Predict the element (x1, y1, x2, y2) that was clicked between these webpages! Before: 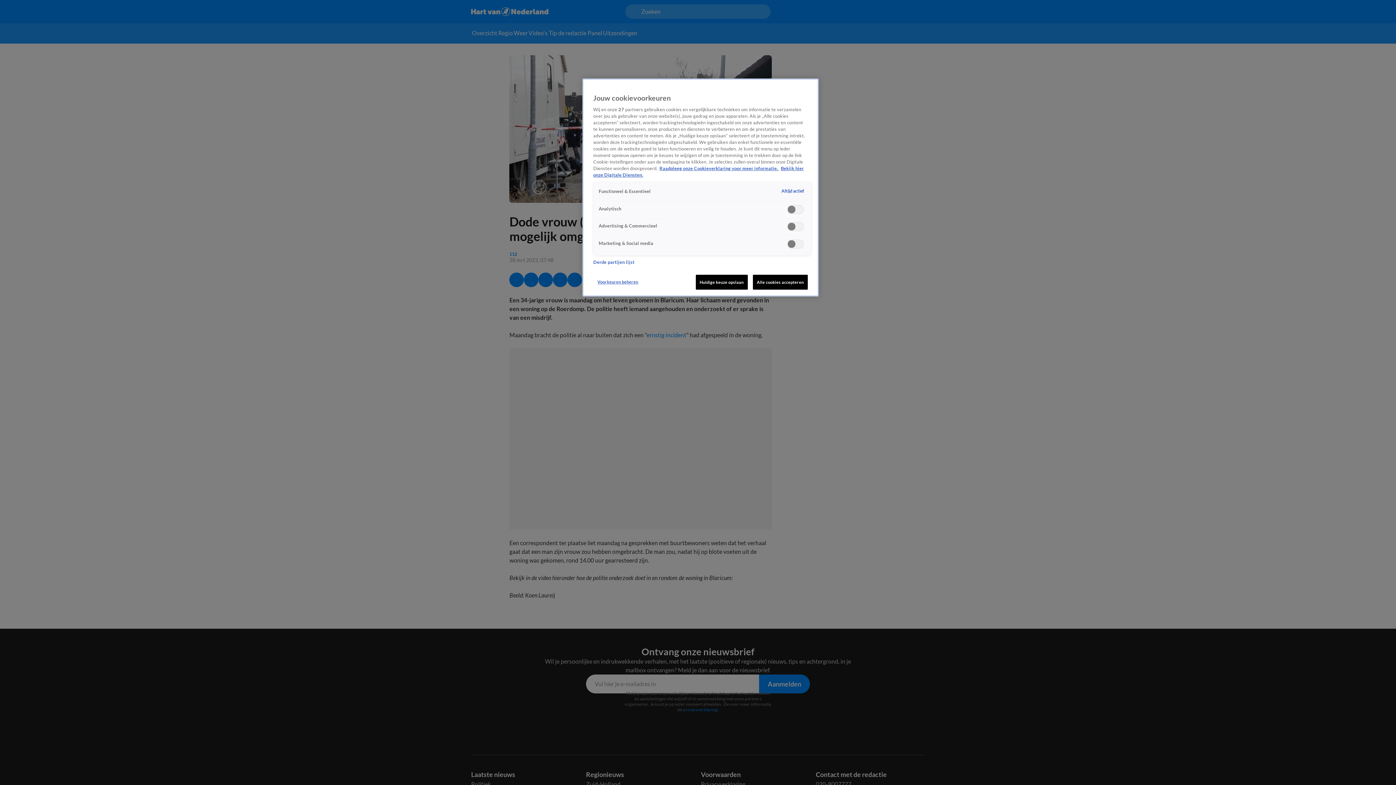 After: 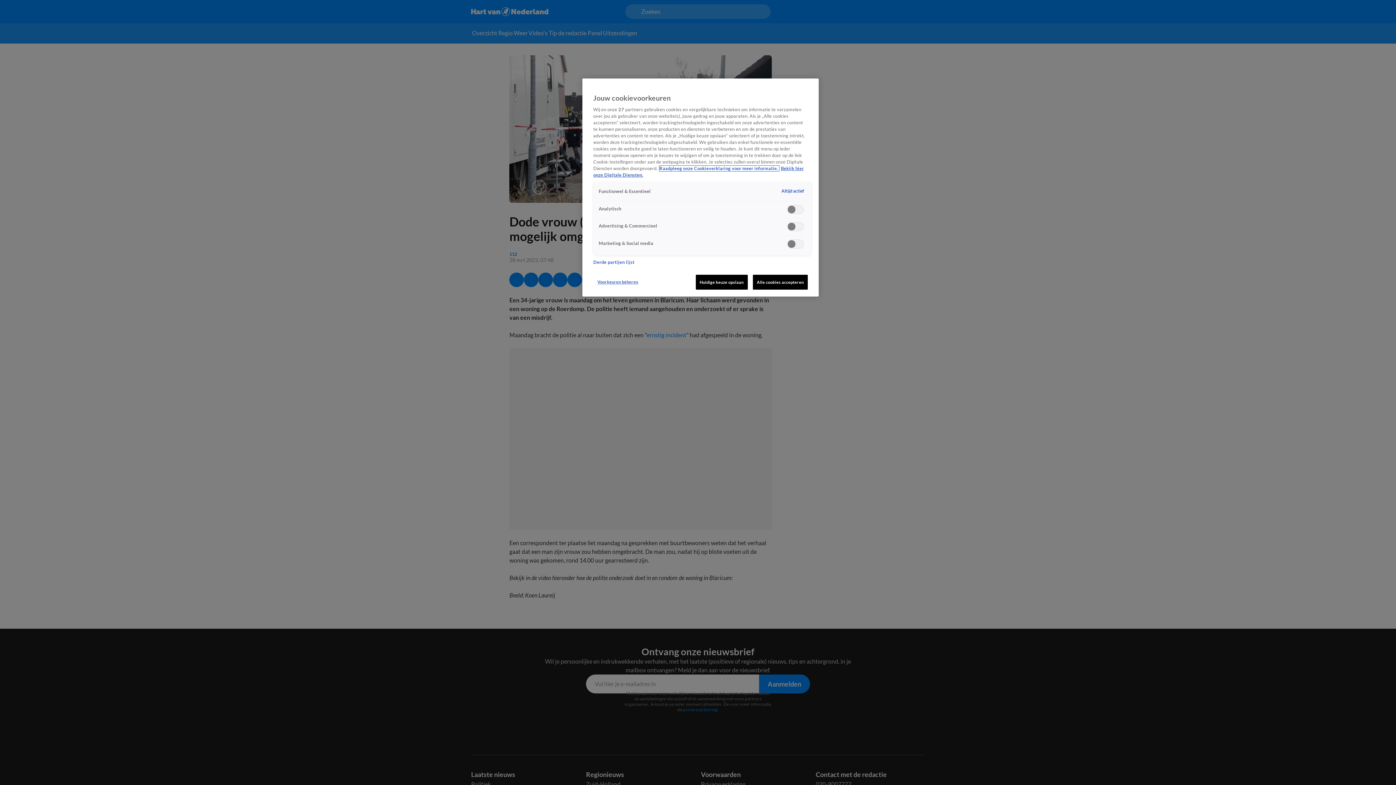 Action: label: Meer informatie over cookies, opent in een nieuw tabblad bbox: (659, 165, 779, 171)